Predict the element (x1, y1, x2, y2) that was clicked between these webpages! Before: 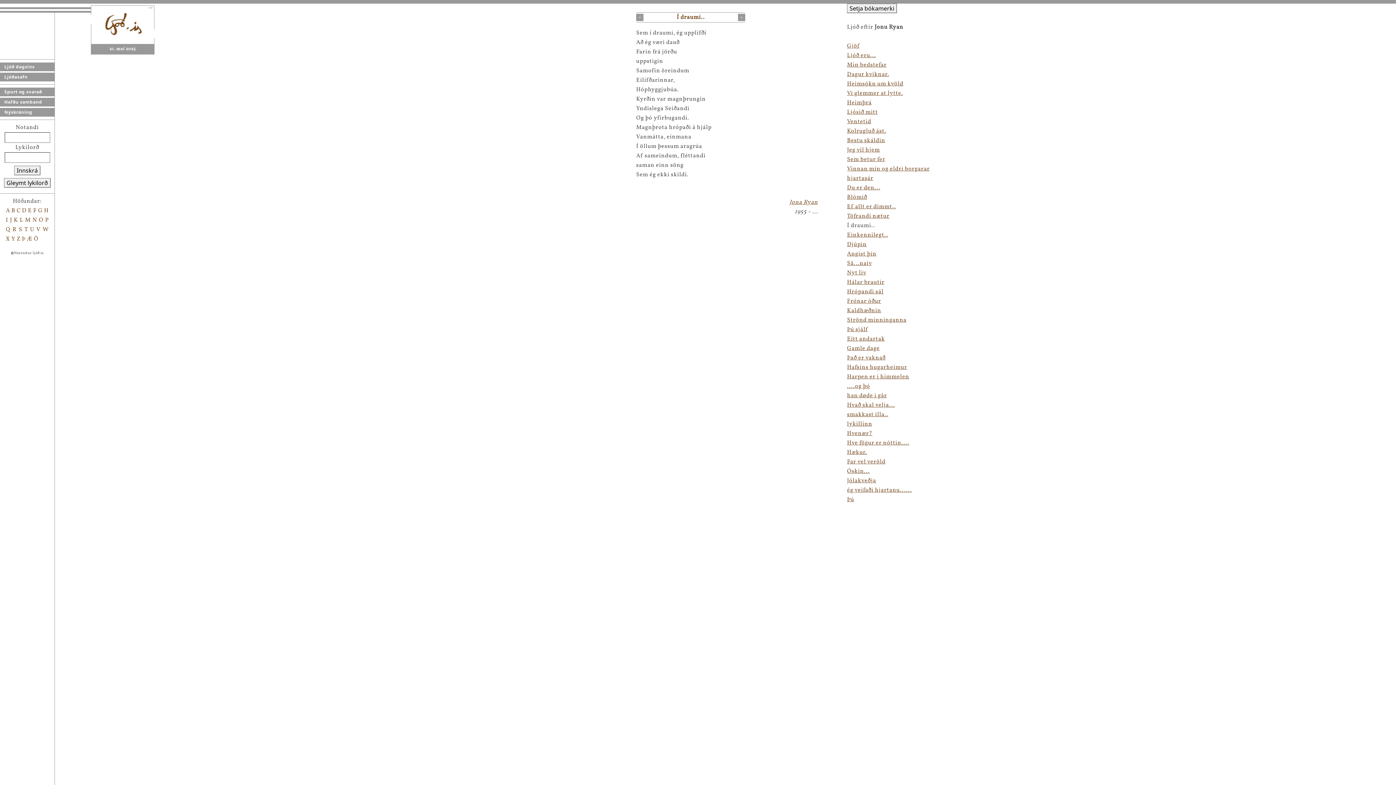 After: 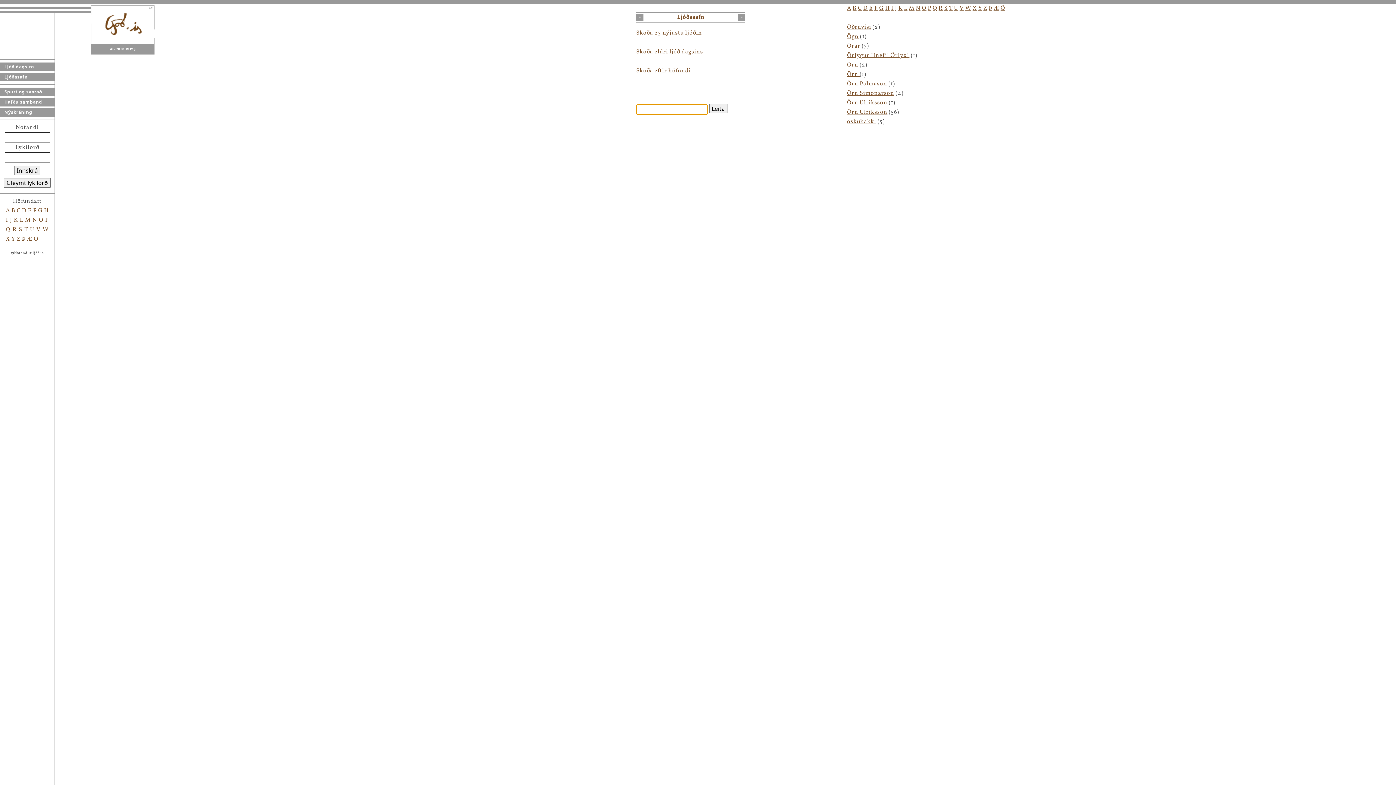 Action: label: Ö bbox: (33, 235, 38, 243)